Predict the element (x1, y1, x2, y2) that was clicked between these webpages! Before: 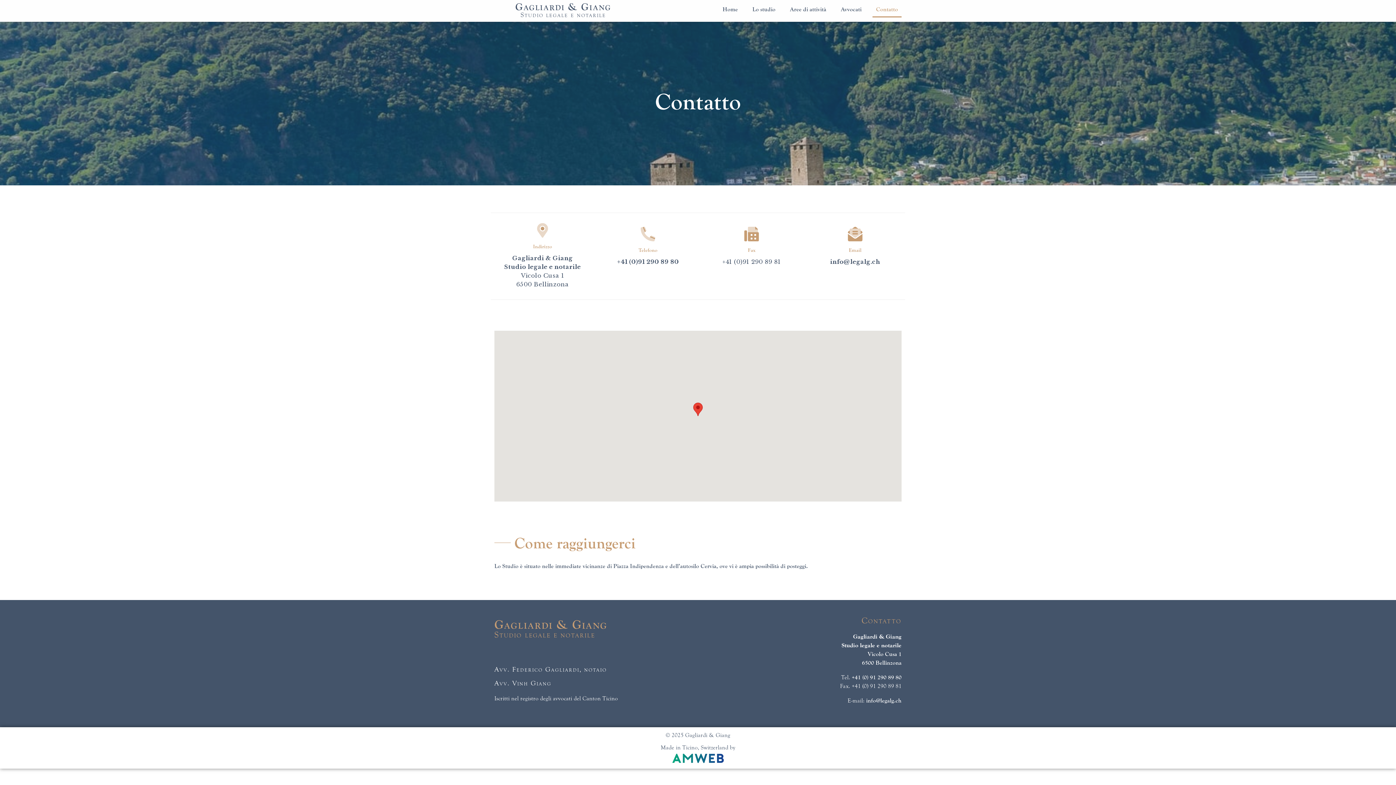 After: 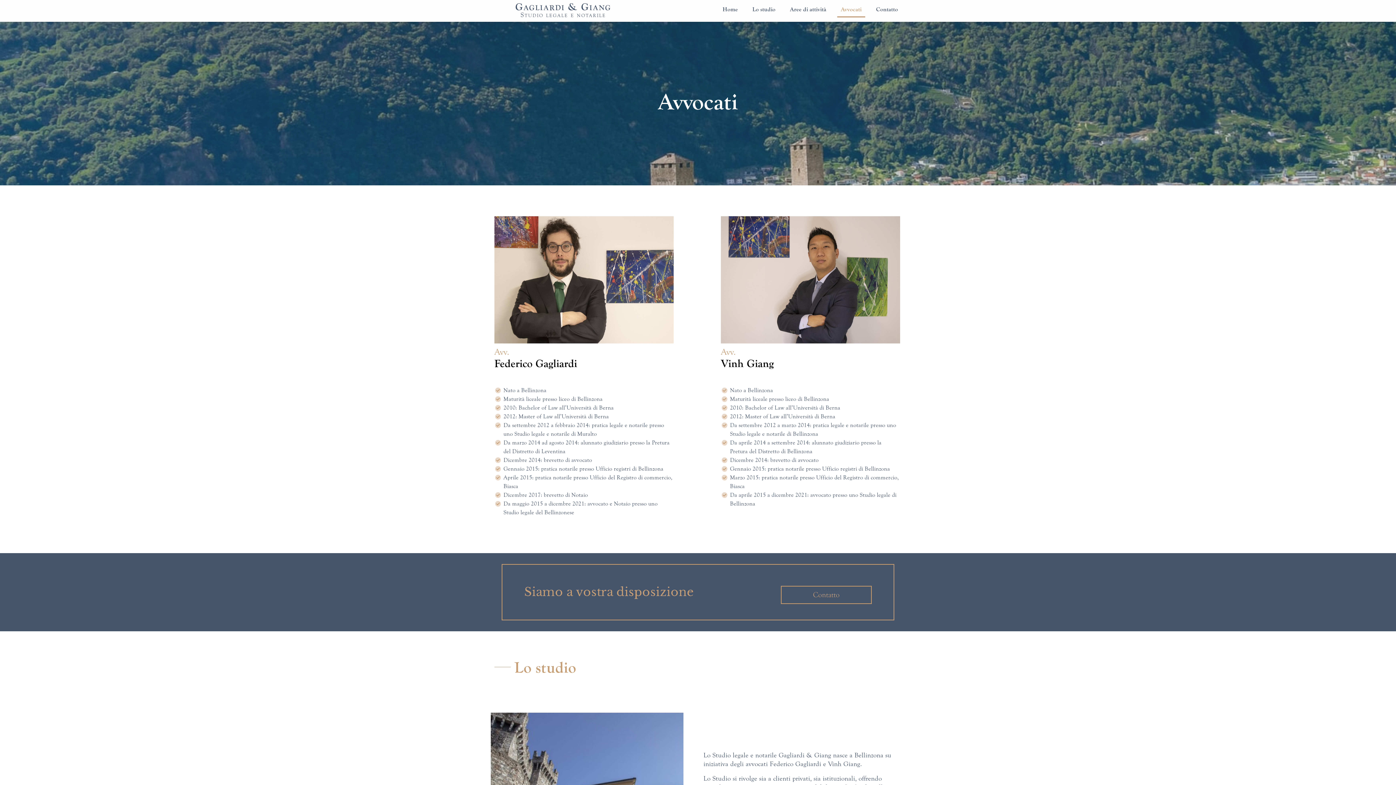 Action: bbox: (837, 2, 865, 17) label: Avvocati